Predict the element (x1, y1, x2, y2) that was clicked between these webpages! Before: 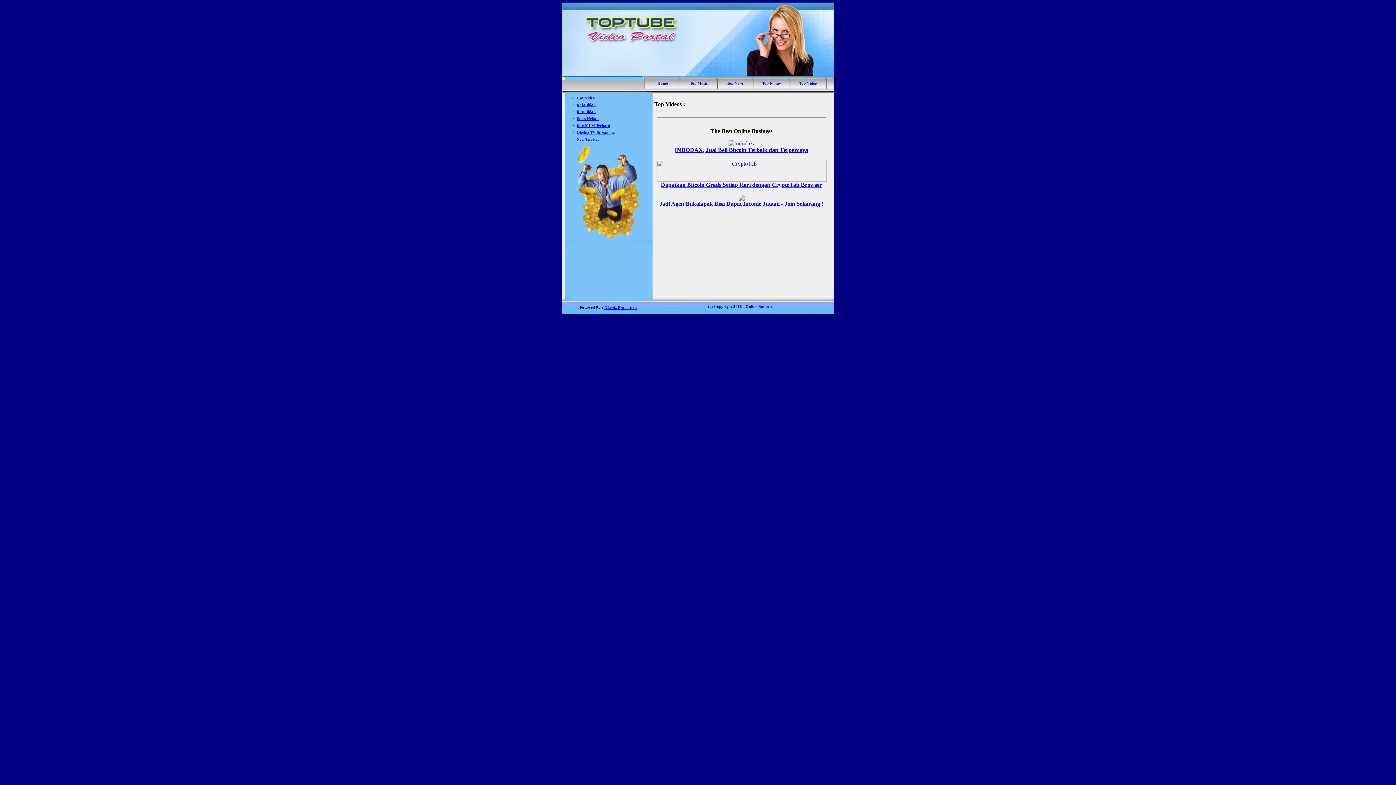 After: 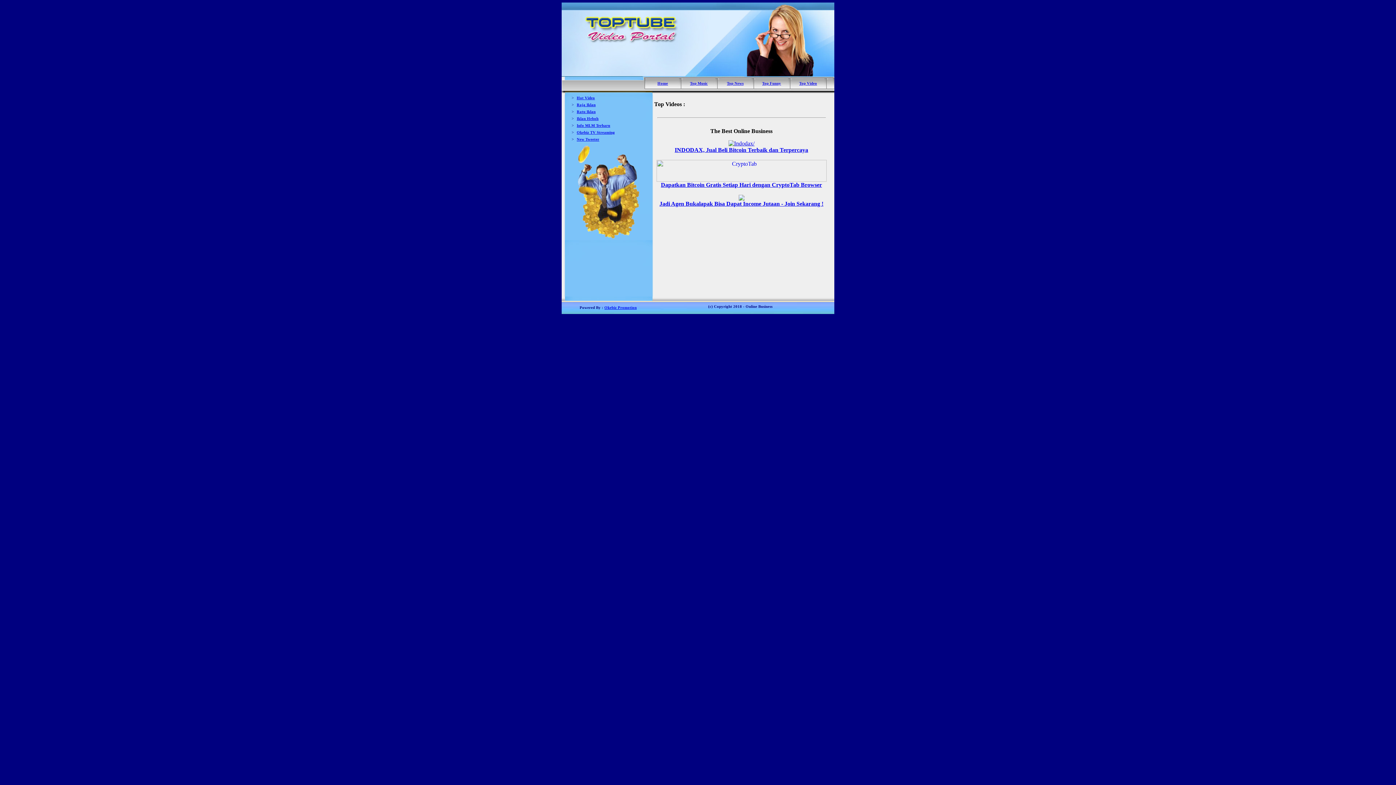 Action: label: Top Music bbox: (690, 81, 708, 85)